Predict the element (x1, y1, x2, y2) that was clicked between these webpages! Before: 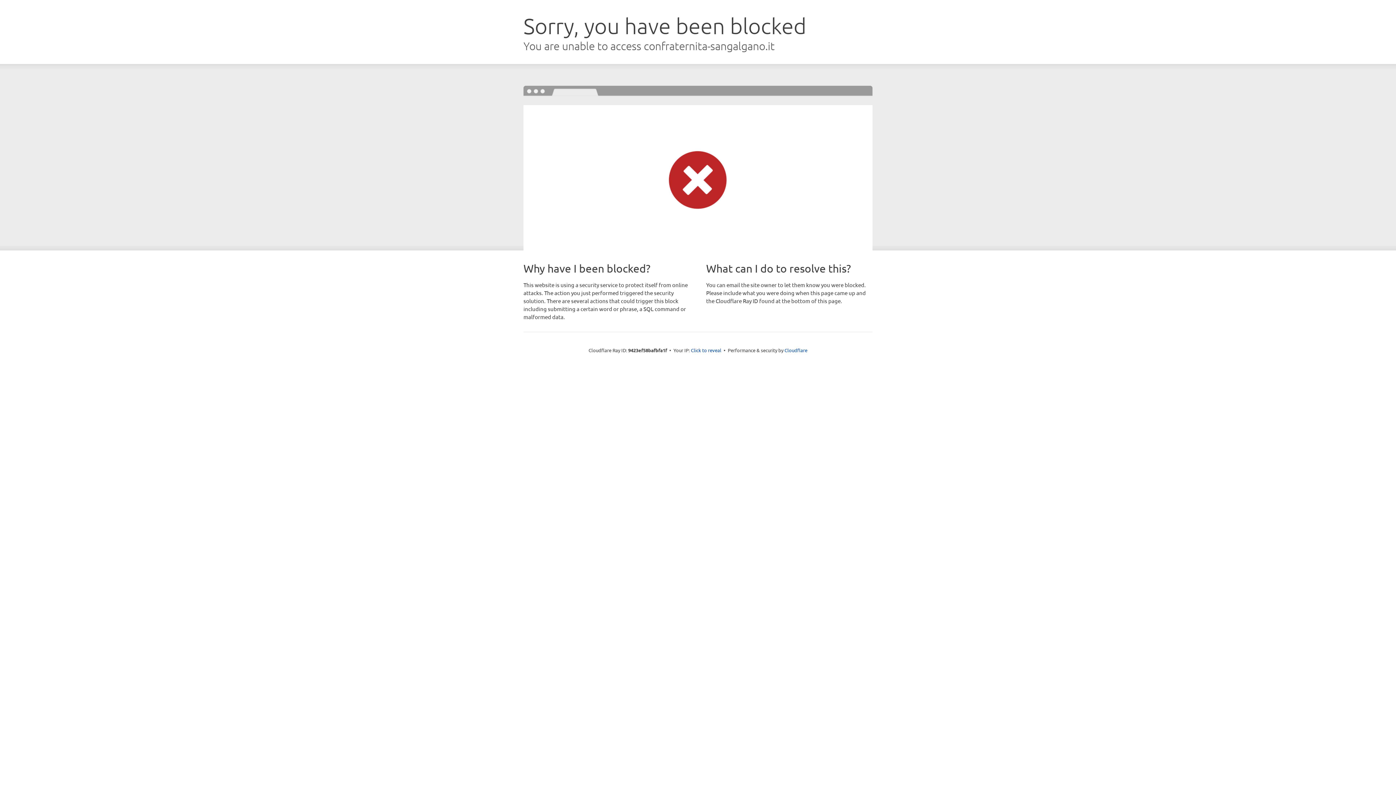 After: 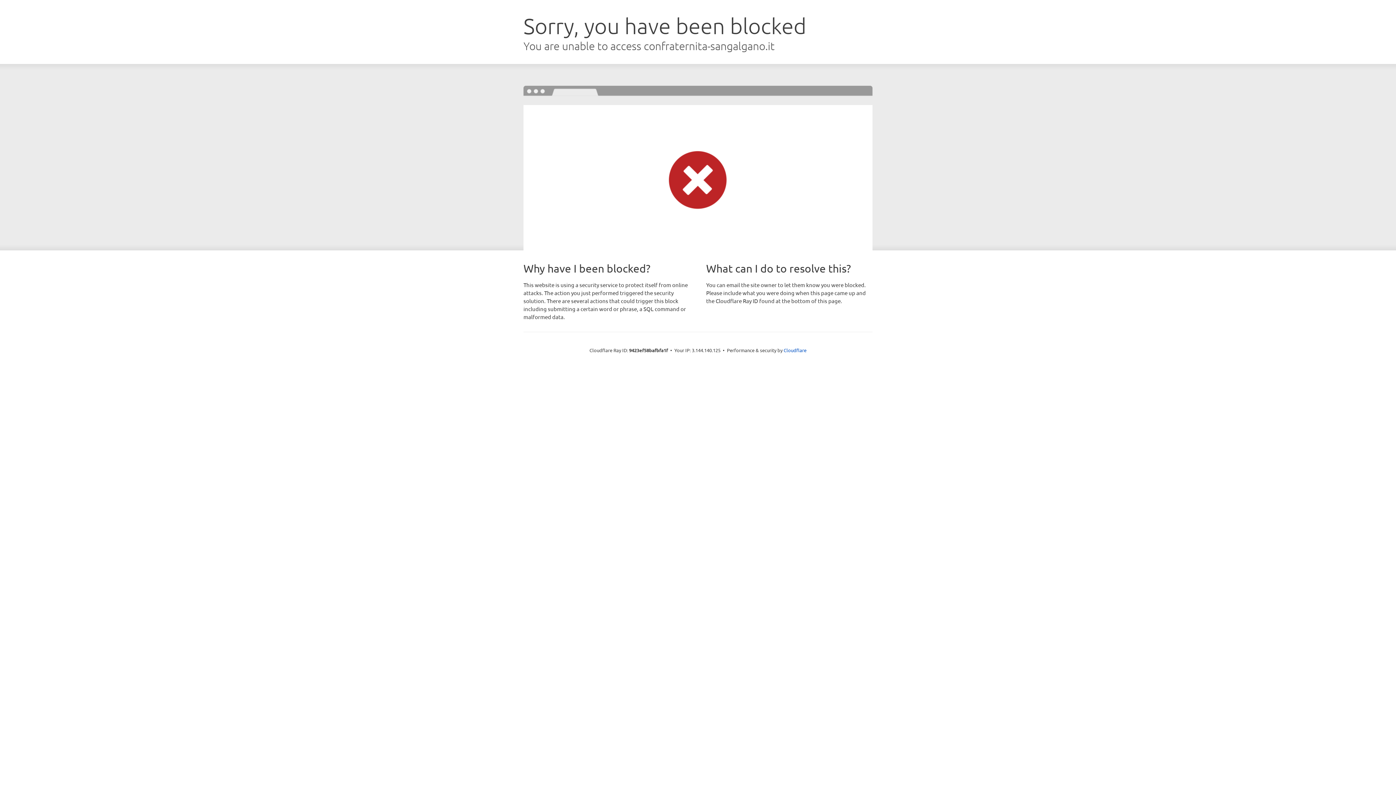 Action: bbox: (691, 346, 721, 353) label: Click to reveal